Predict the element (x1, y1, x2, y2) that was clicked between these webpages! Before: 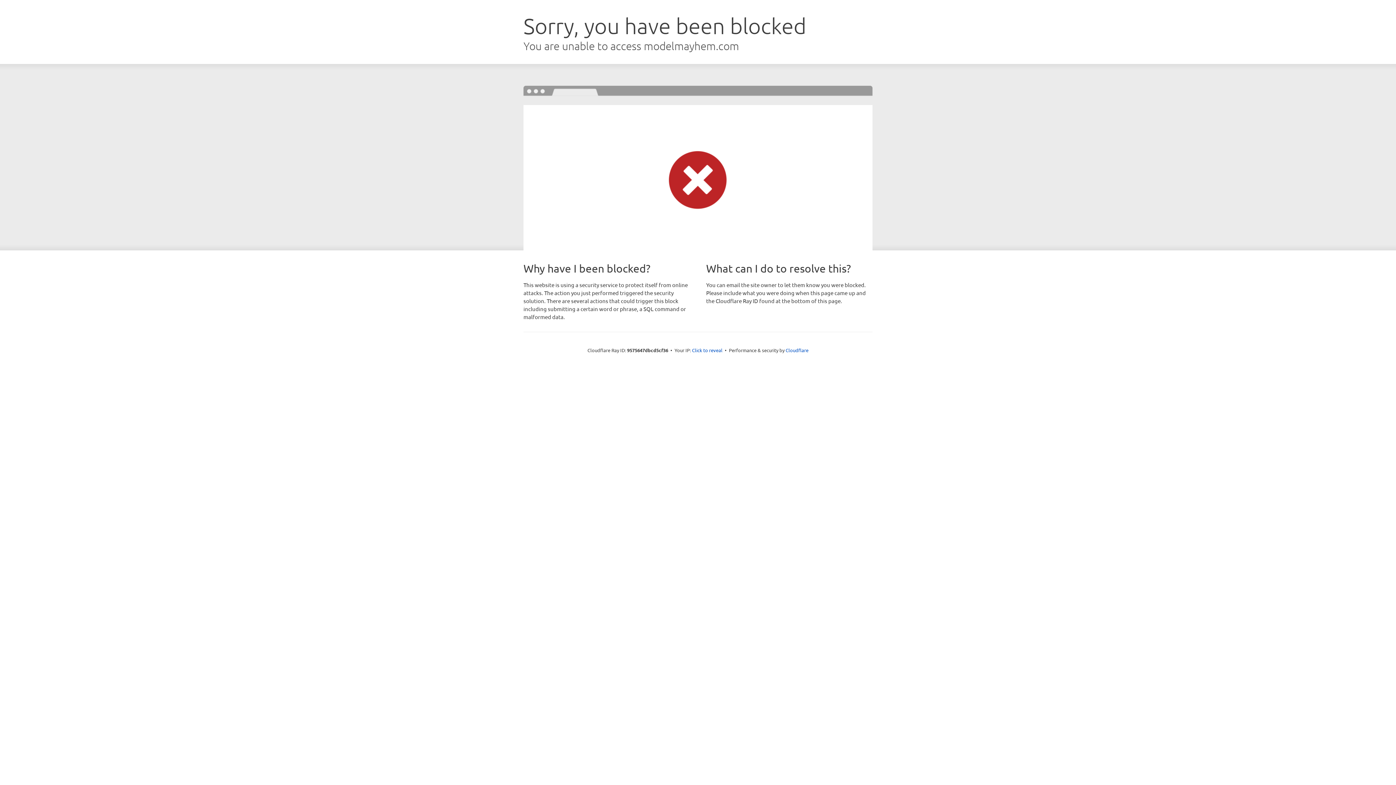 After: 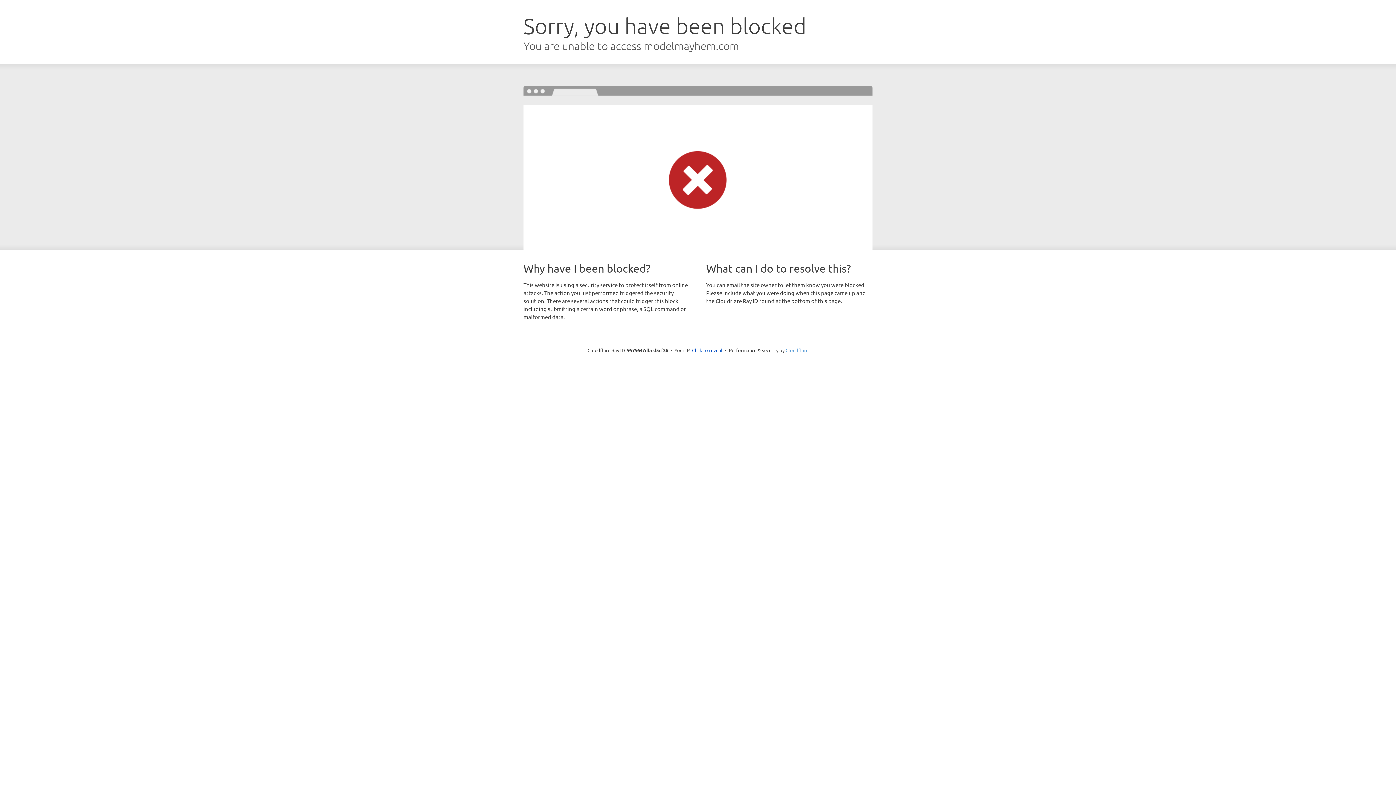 Action: label: Cloudflare bbox: (785, 347, 808, 353)